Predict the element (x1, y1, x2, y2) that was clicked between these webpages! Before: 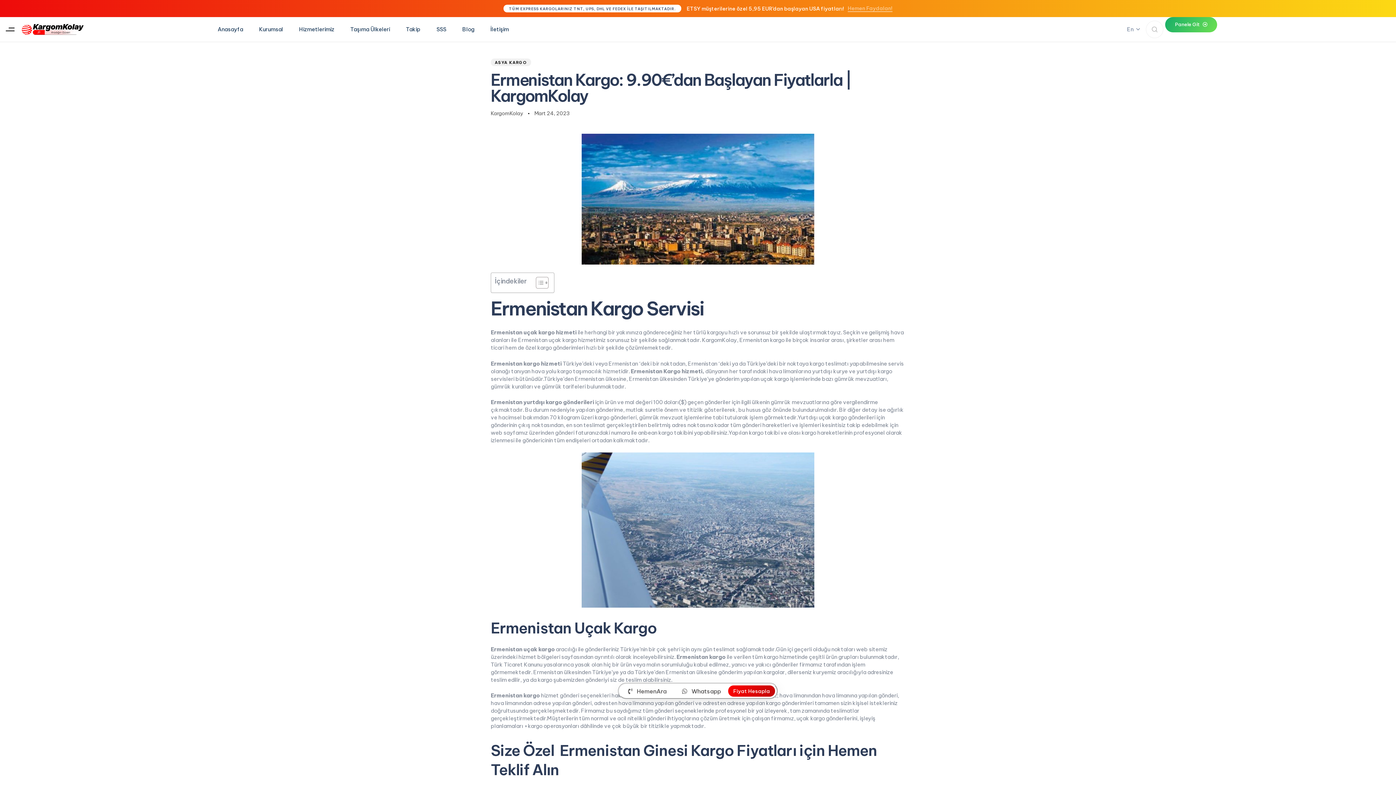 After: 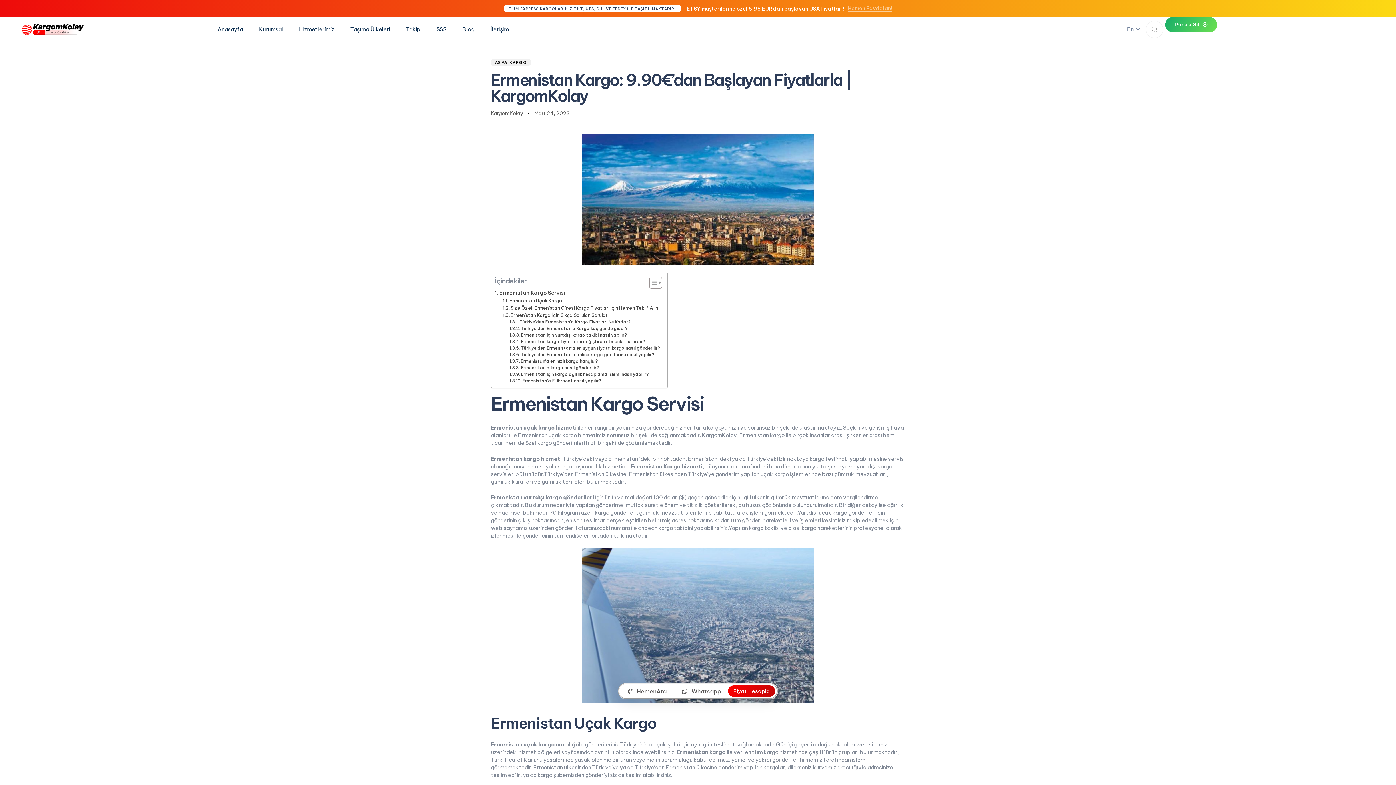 Action: bbox: (530, 276, 546, 289) label: Toggle Table of Content